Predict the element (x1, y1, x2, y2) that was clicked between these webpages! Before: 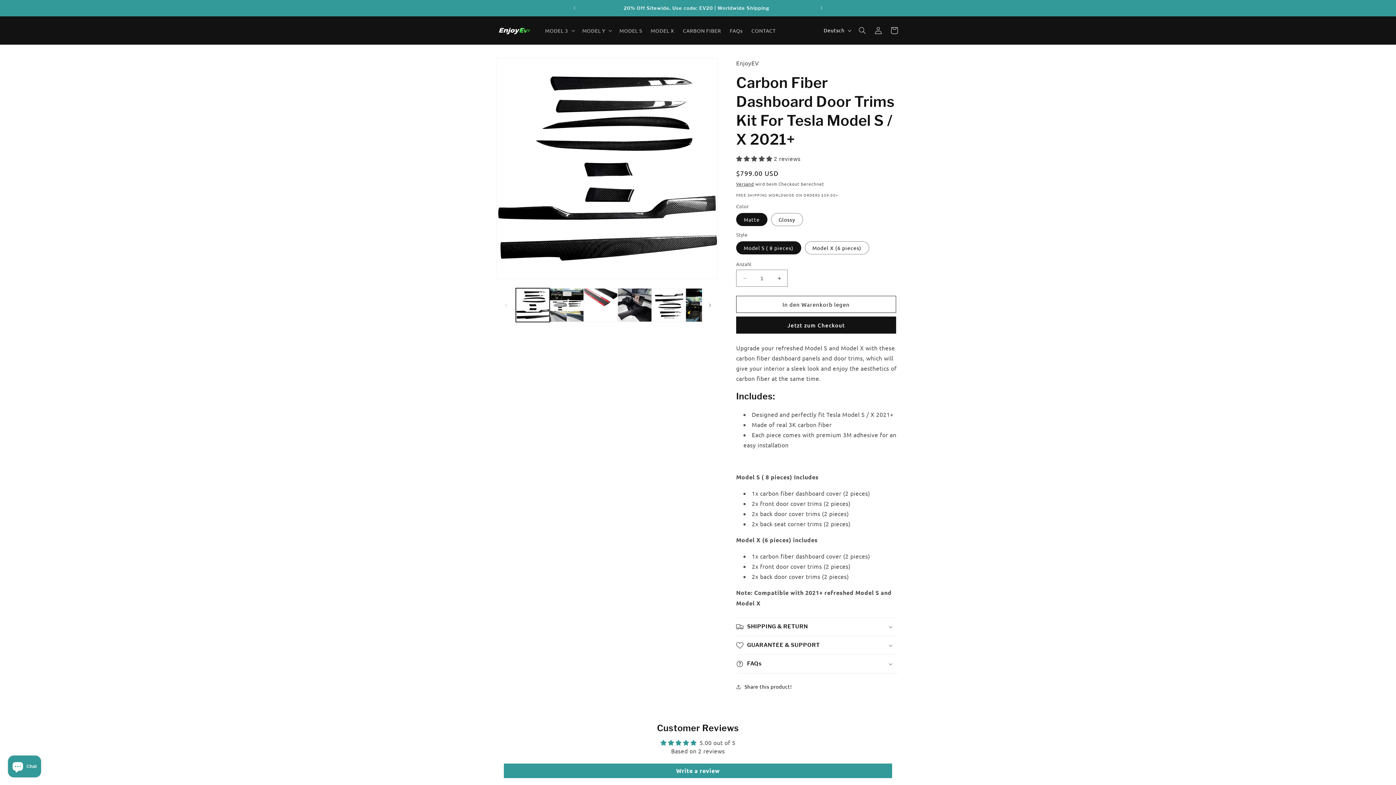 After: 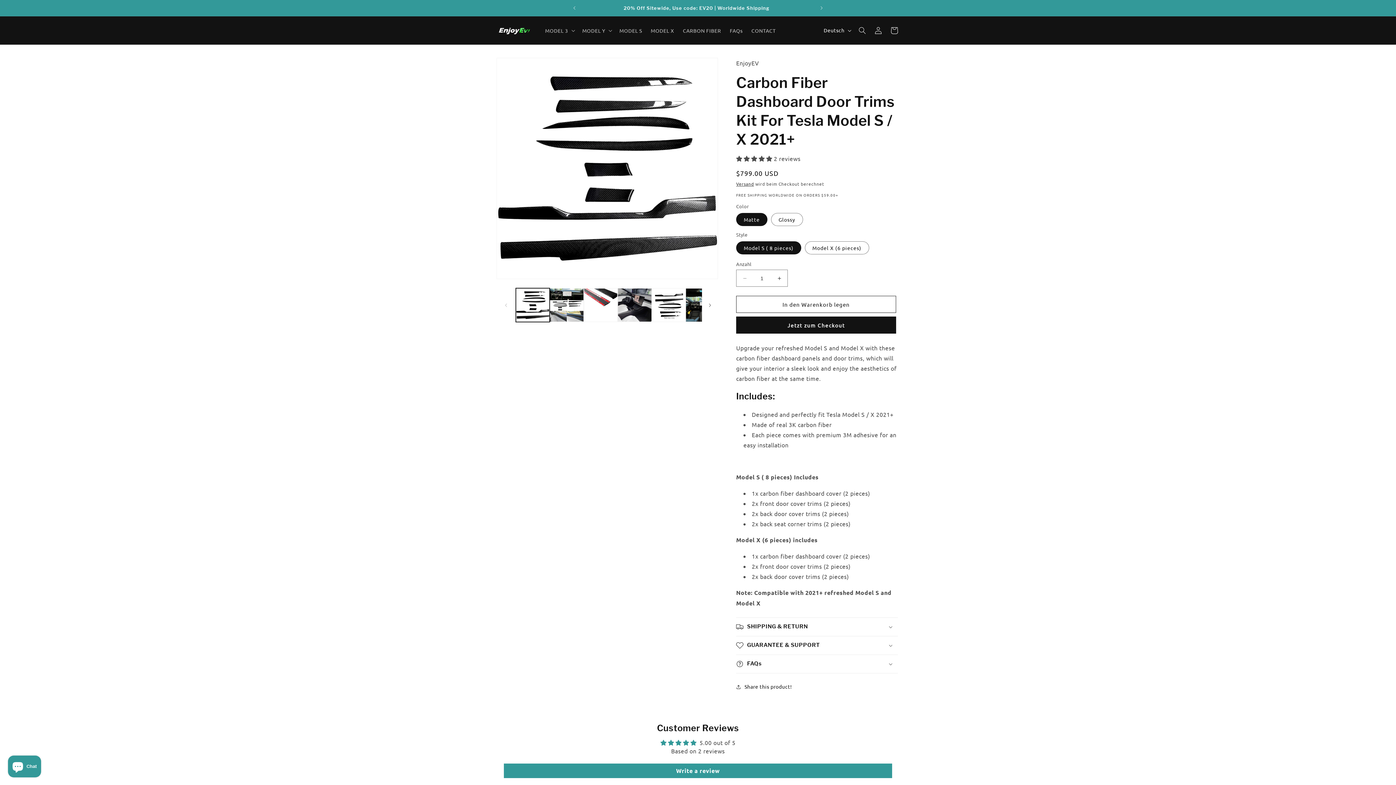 Action: label: 5.00 stars bbox: (736, 154, 774, 162)